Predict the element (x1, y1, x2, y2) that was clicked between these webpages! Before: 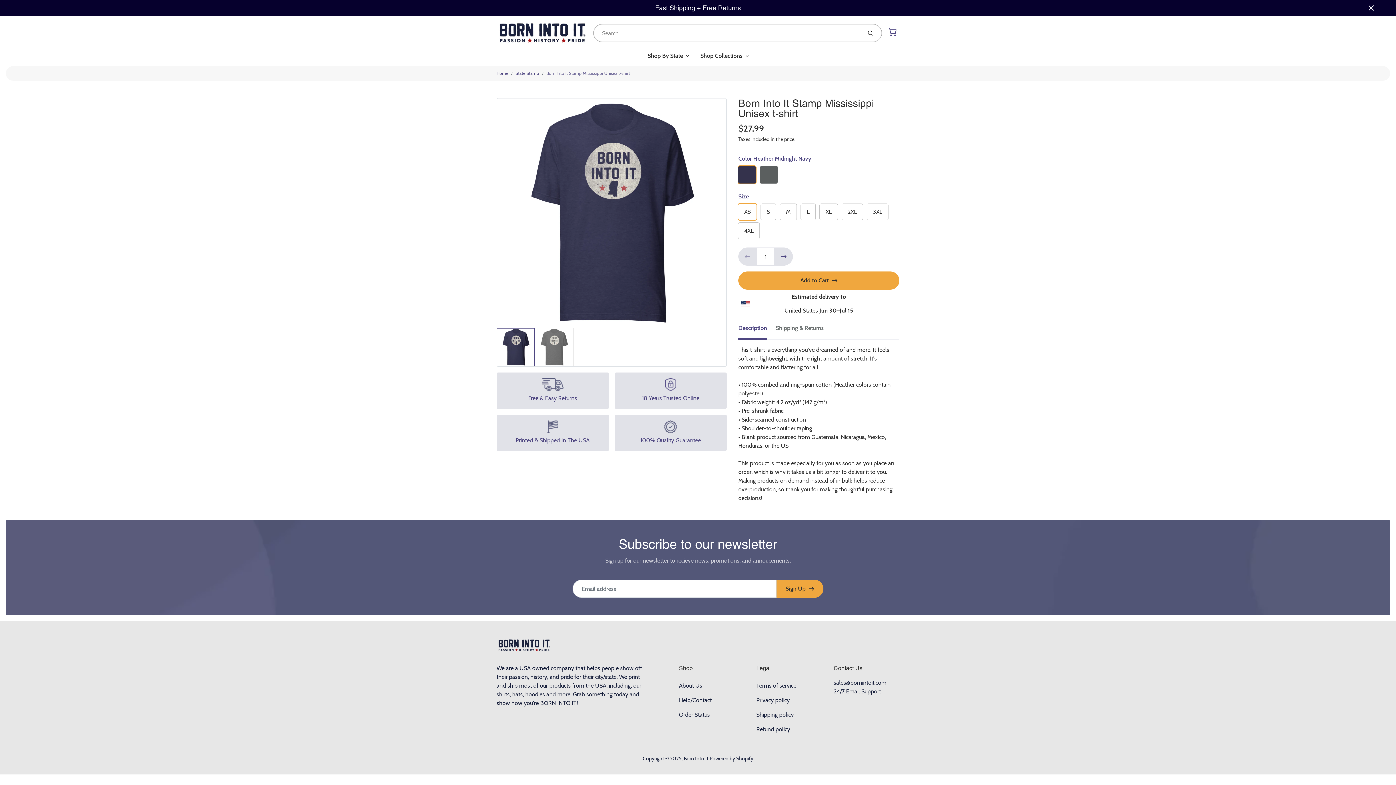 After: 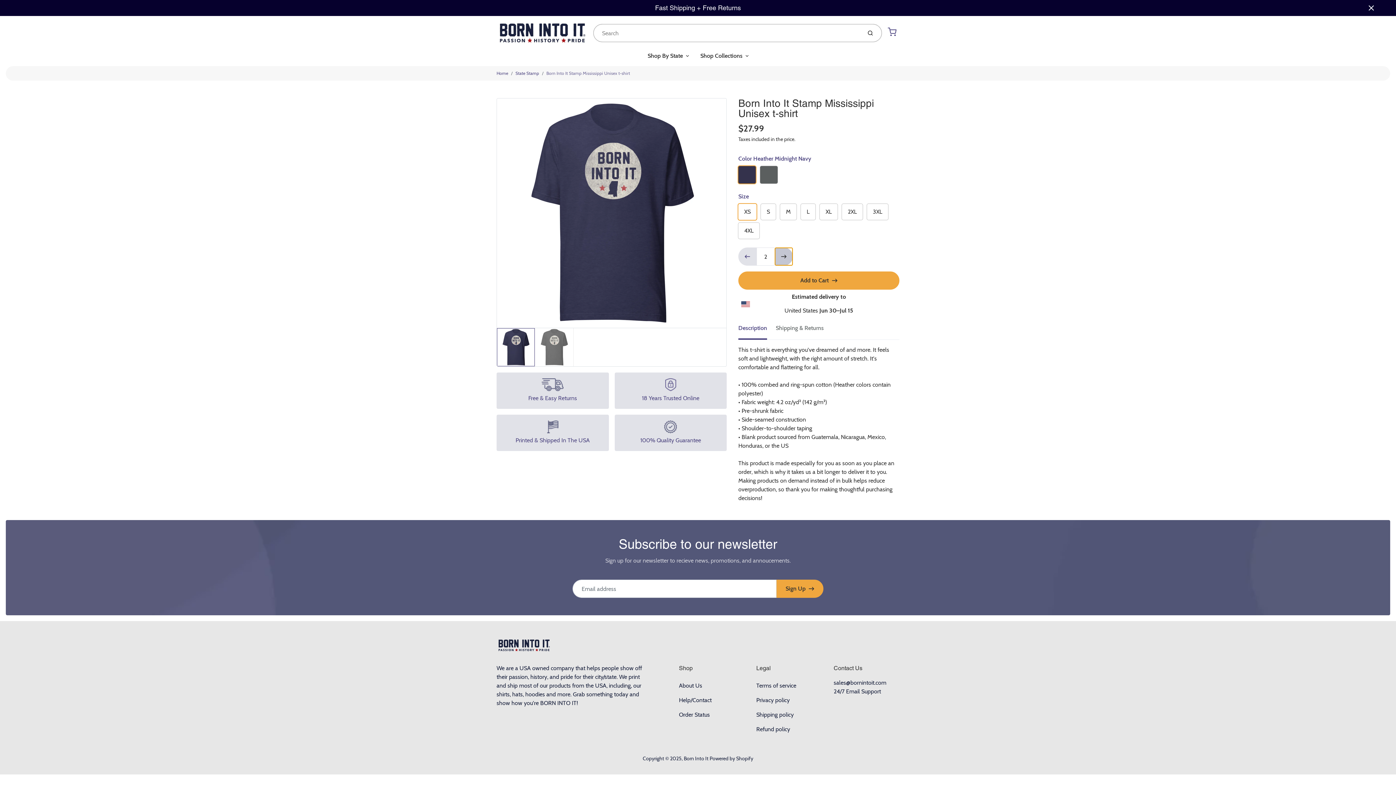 Action: label: Quantity step up bbox: (774, 247, 793, 265)